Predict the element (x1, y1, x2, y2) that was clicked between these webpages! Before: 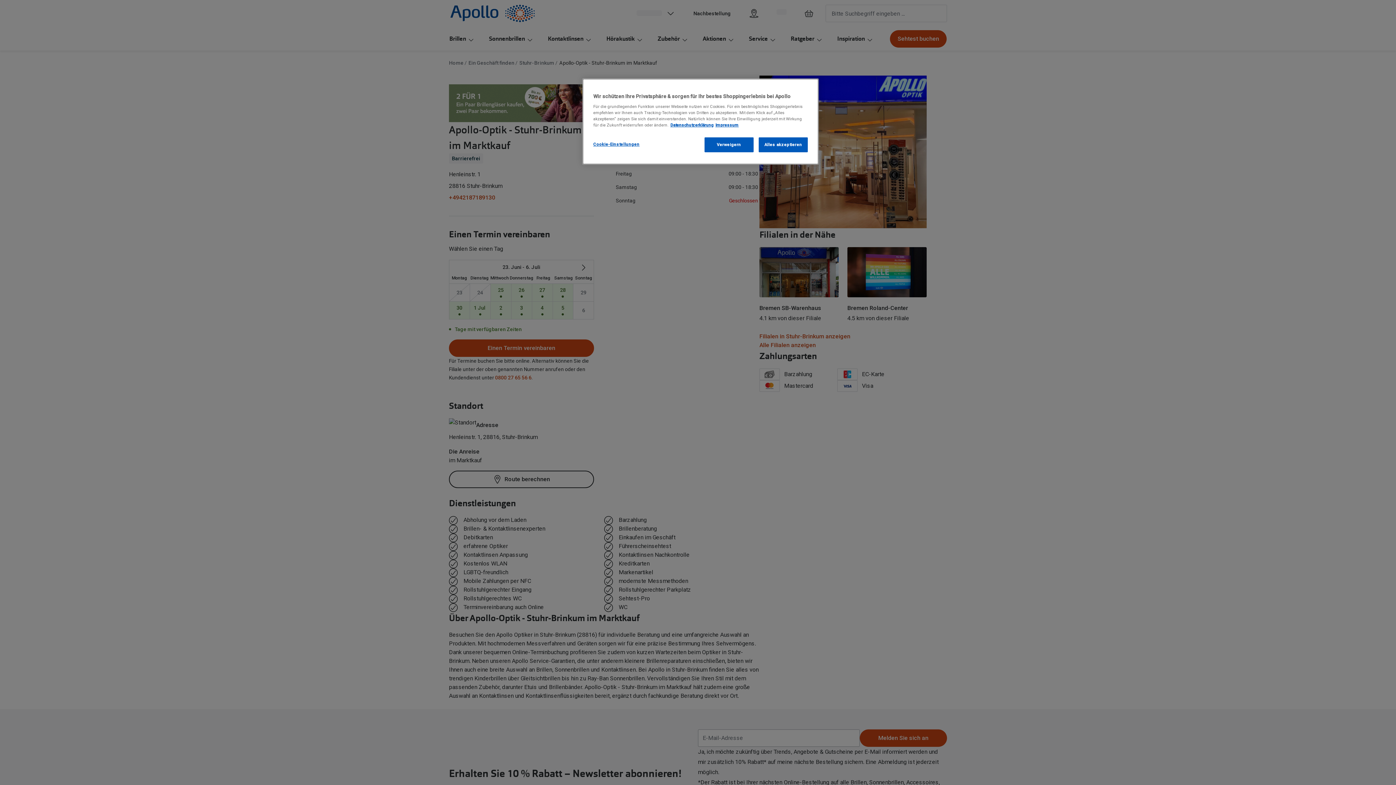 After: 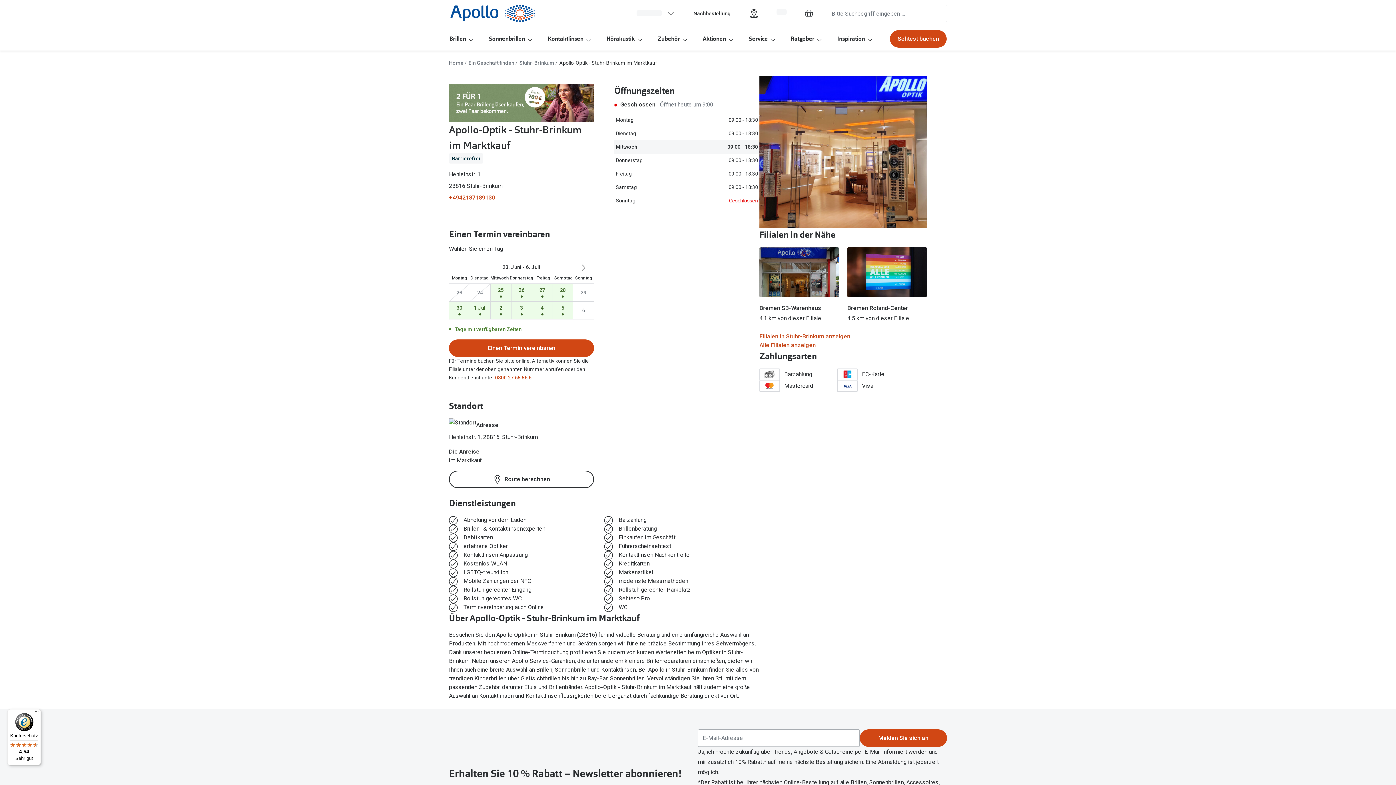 Action: label: Alles akzeptieren bbox: (758, 137, 808, 152)